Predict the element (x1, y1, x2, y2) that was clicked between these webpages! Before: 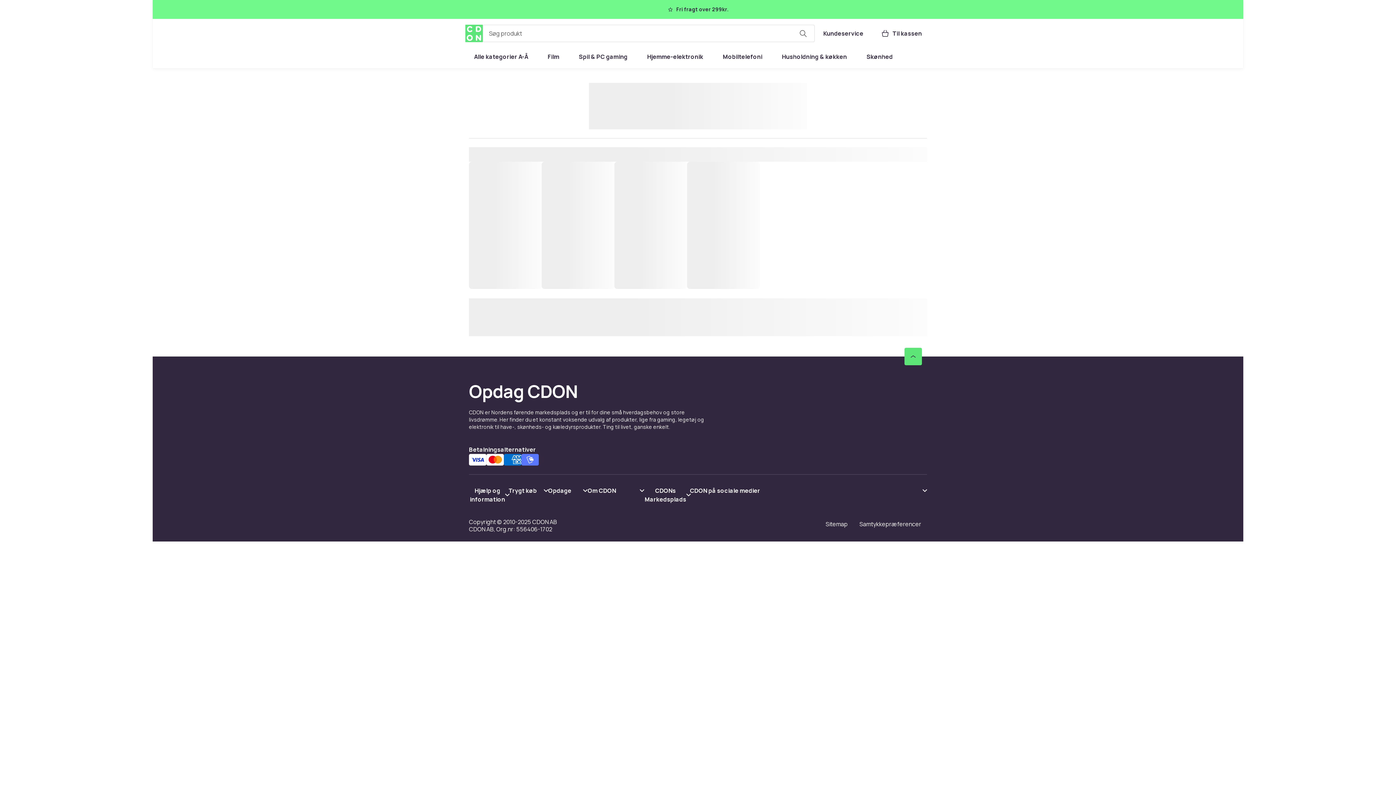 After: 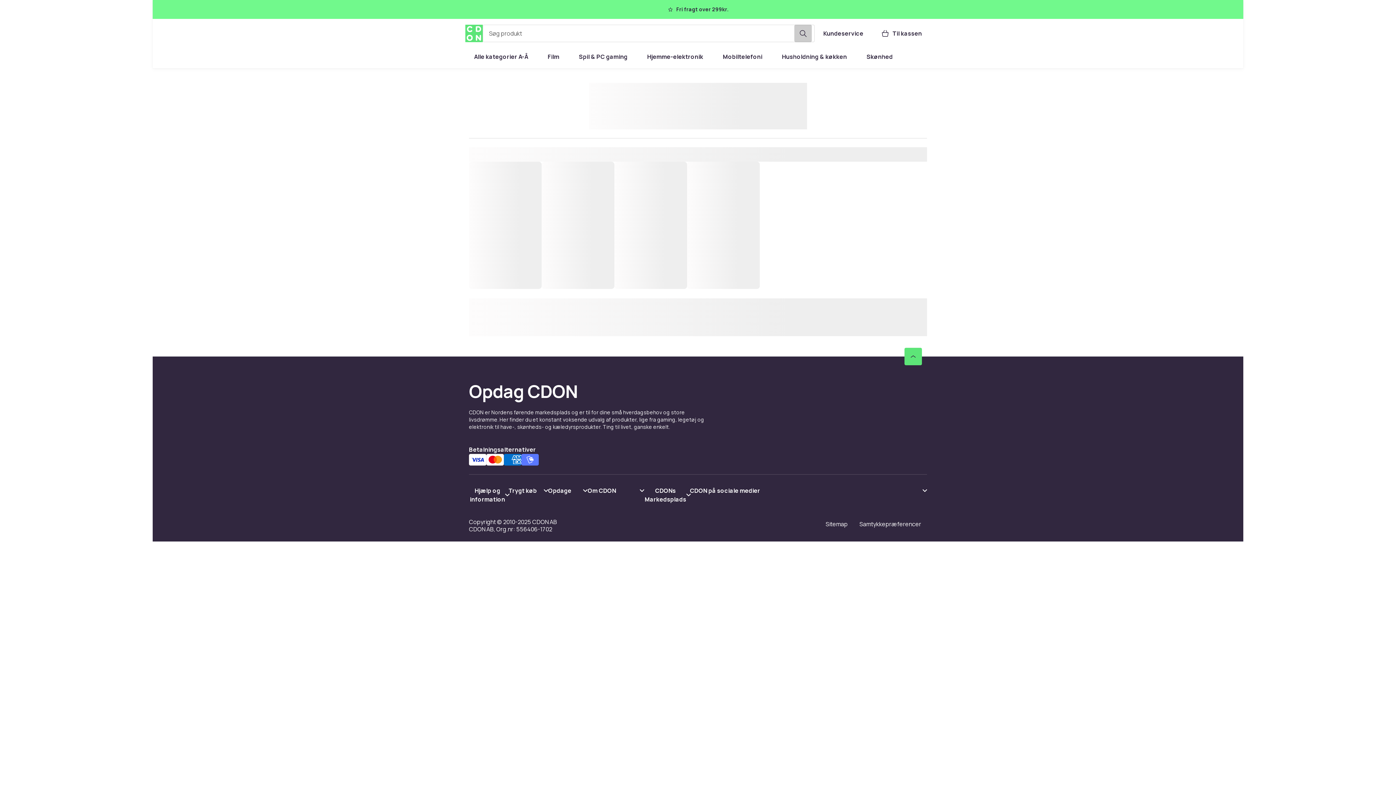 Action: label: Søg produkt bbox: (794, 24, 811, 42)